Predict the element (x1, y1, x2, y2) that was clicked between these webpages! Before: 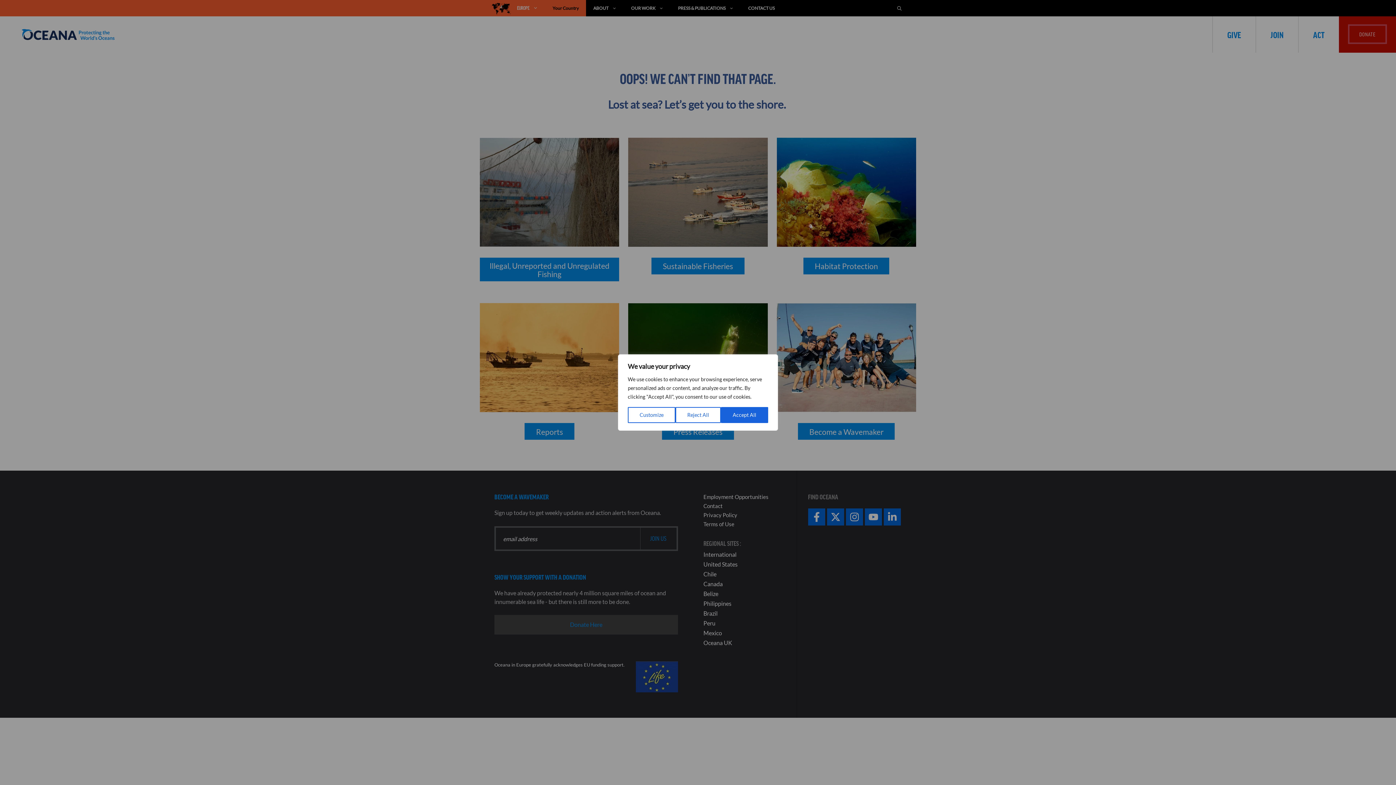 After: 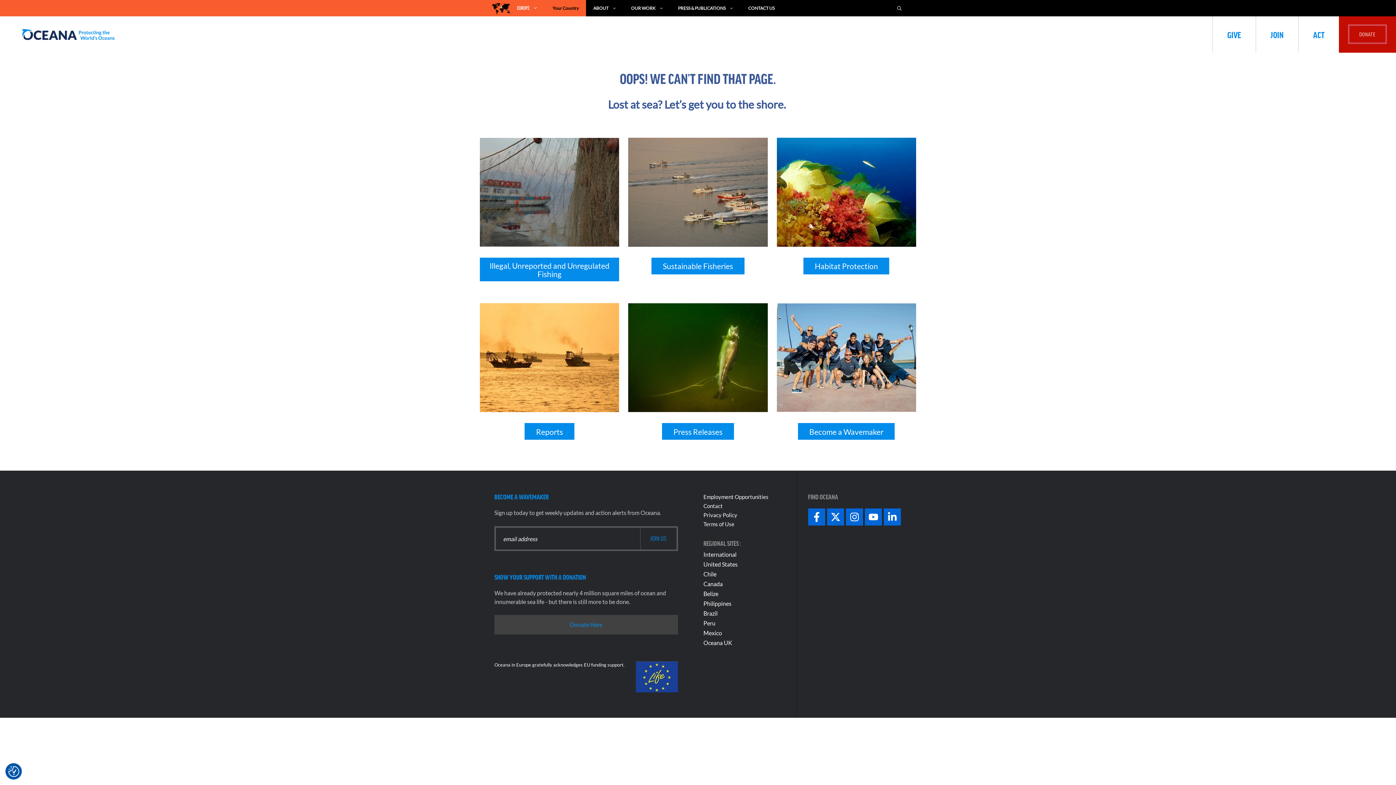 Action: label: Reject All bbox: (675, 407, 721, 423)